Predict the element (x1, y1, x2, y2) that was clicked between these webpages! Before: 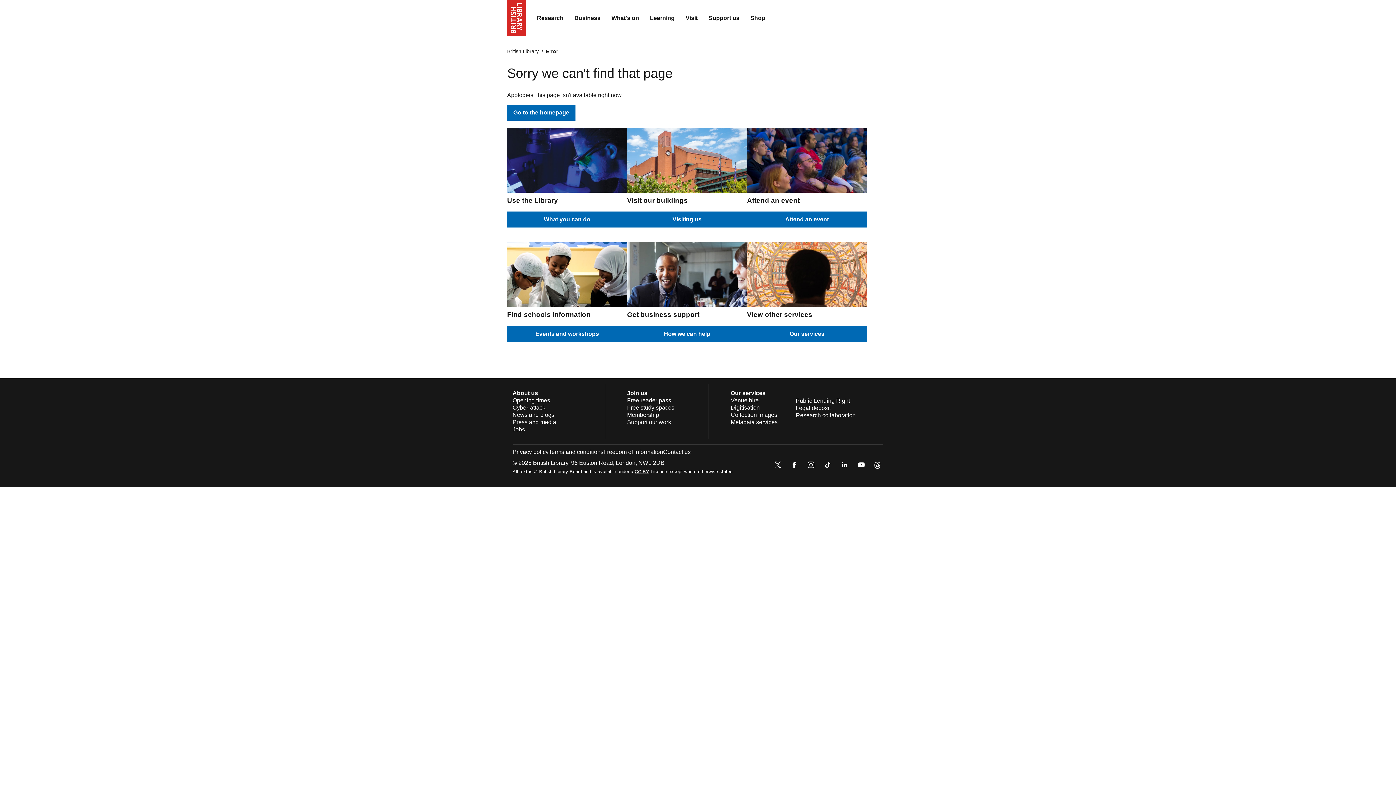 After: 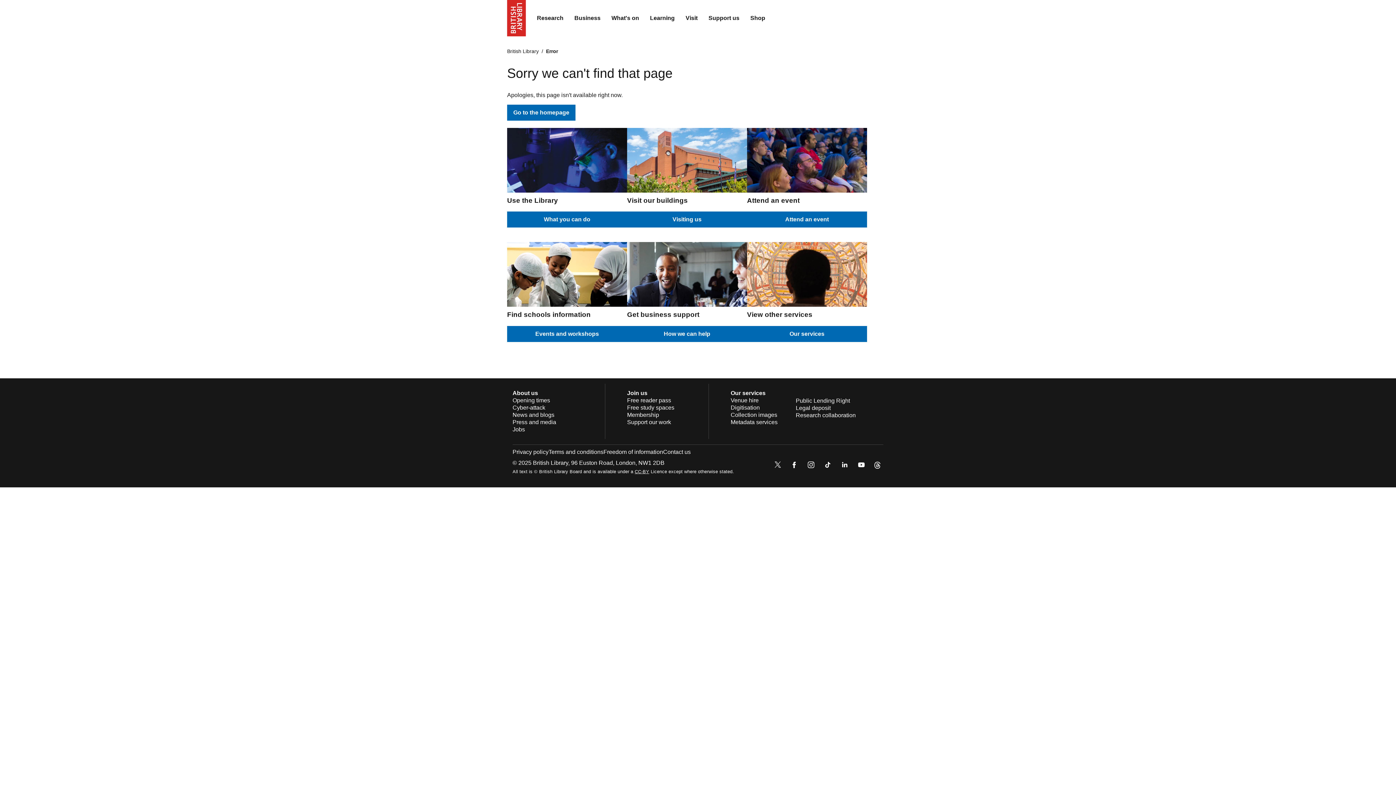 Action: label: CC-BY bbox: (634, 469, 649, 474)